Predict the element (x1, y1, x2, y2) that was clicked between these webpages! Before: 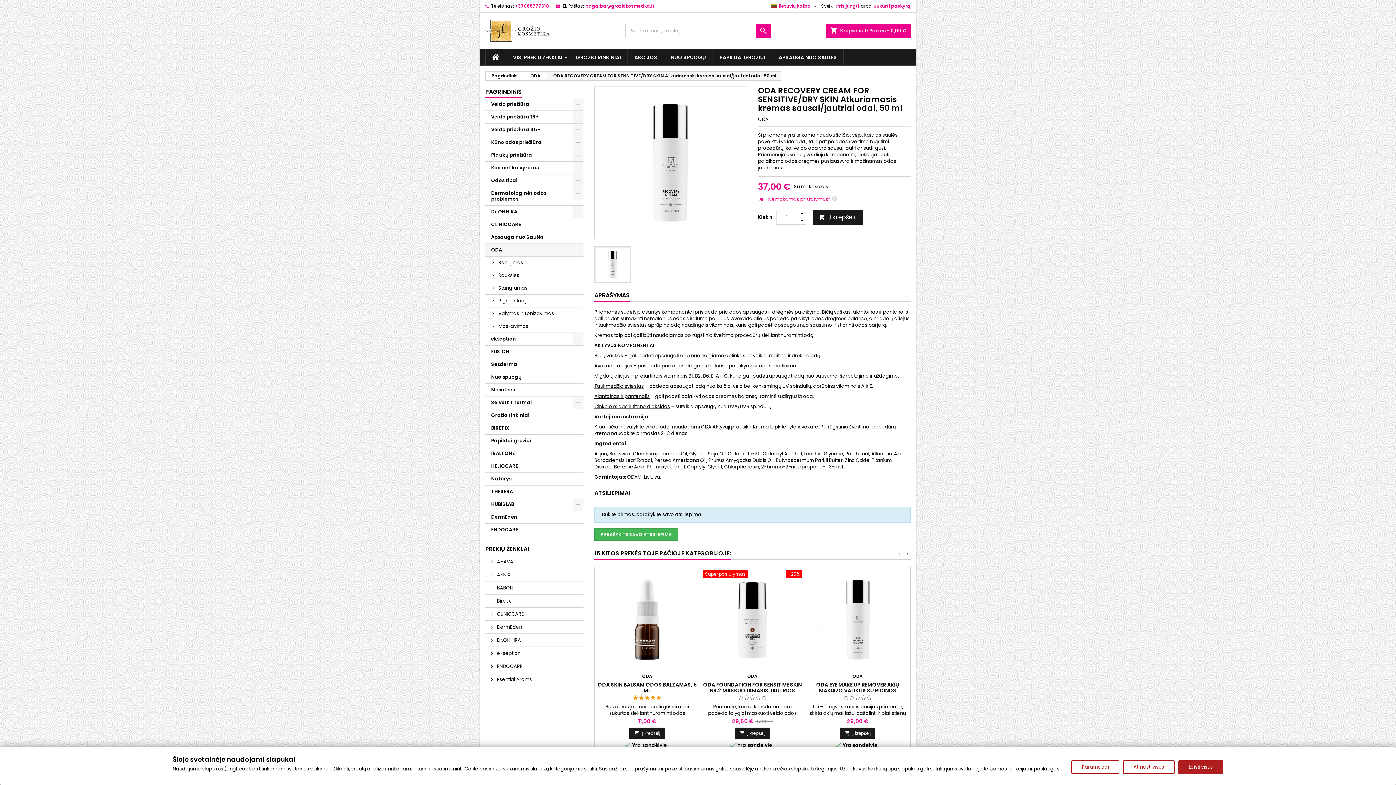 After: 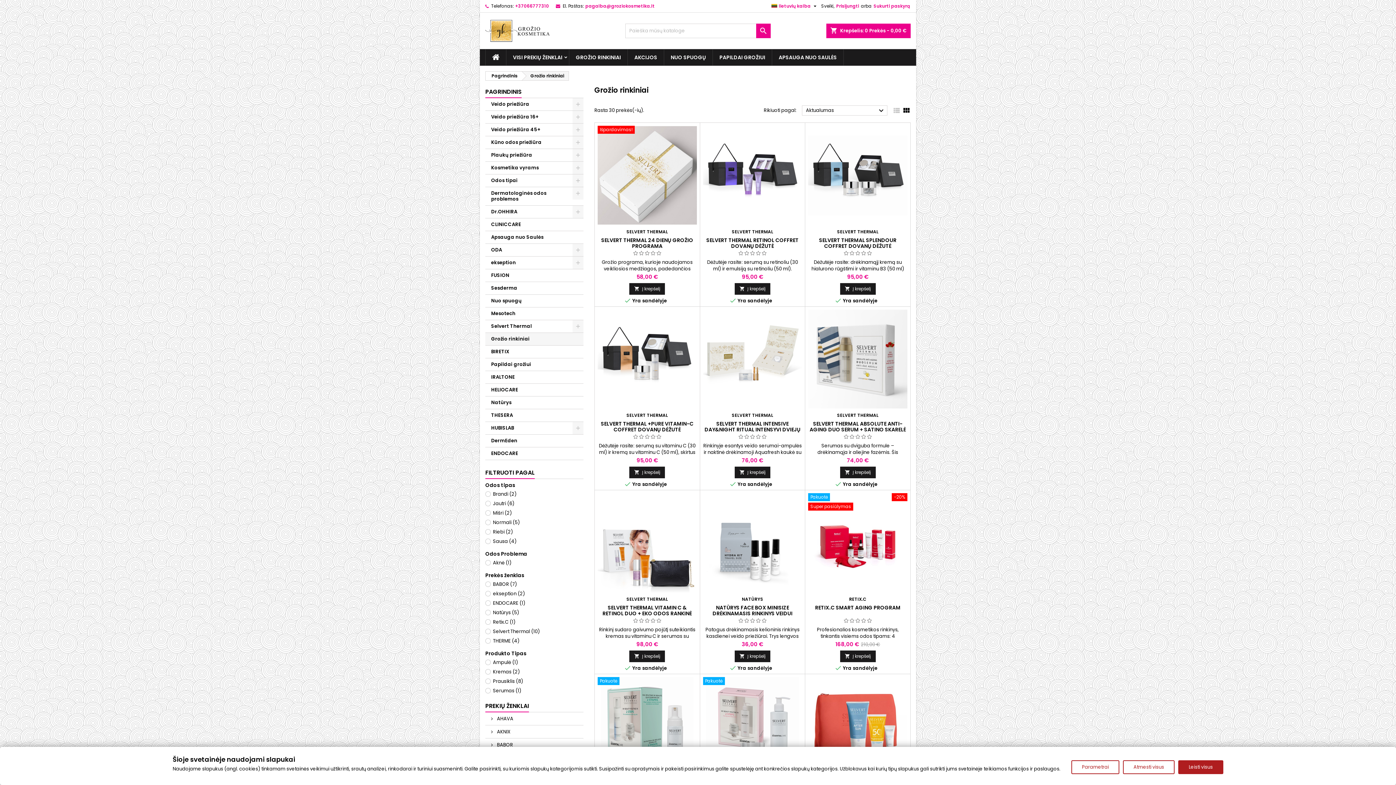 Action: bbox: (569, 49, 627, 65) label: GROŽIO RINKINIAI